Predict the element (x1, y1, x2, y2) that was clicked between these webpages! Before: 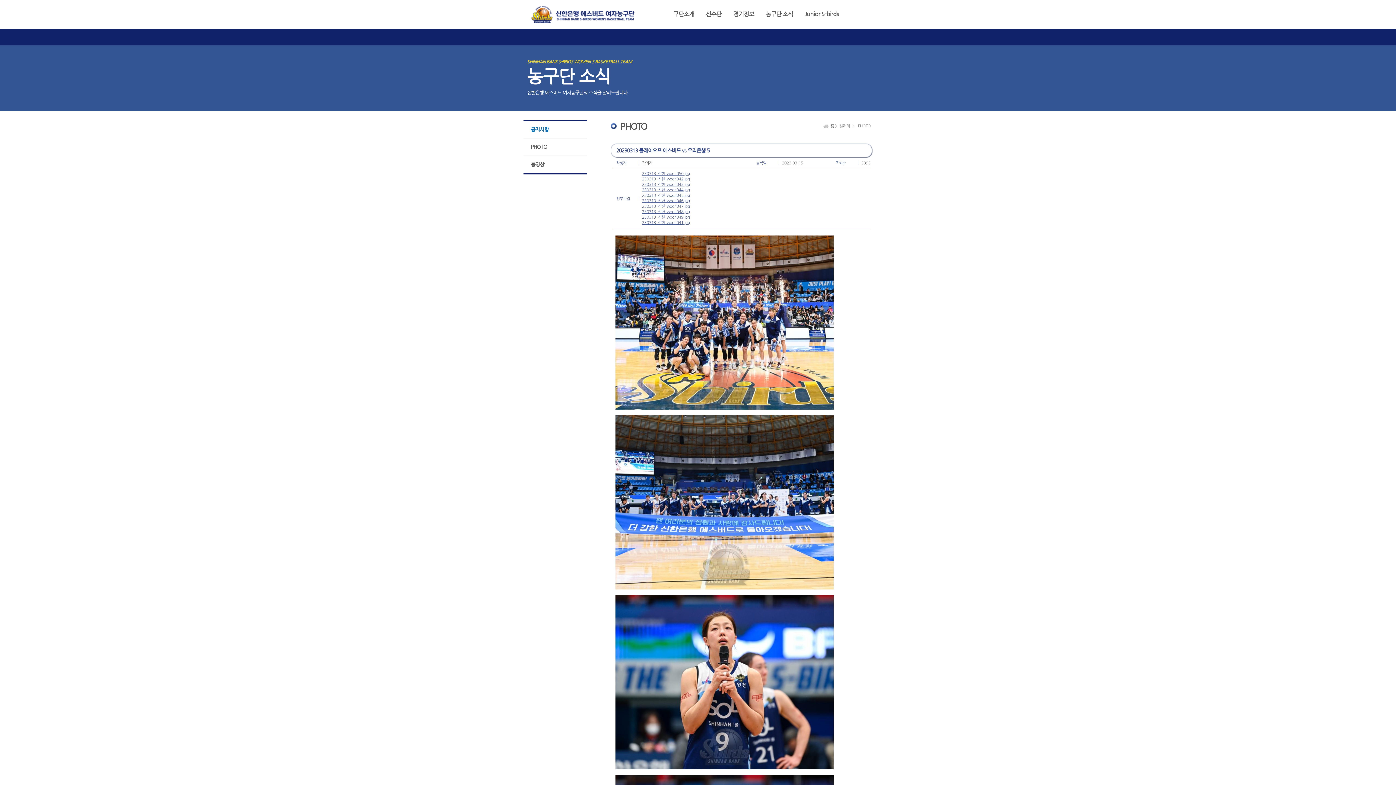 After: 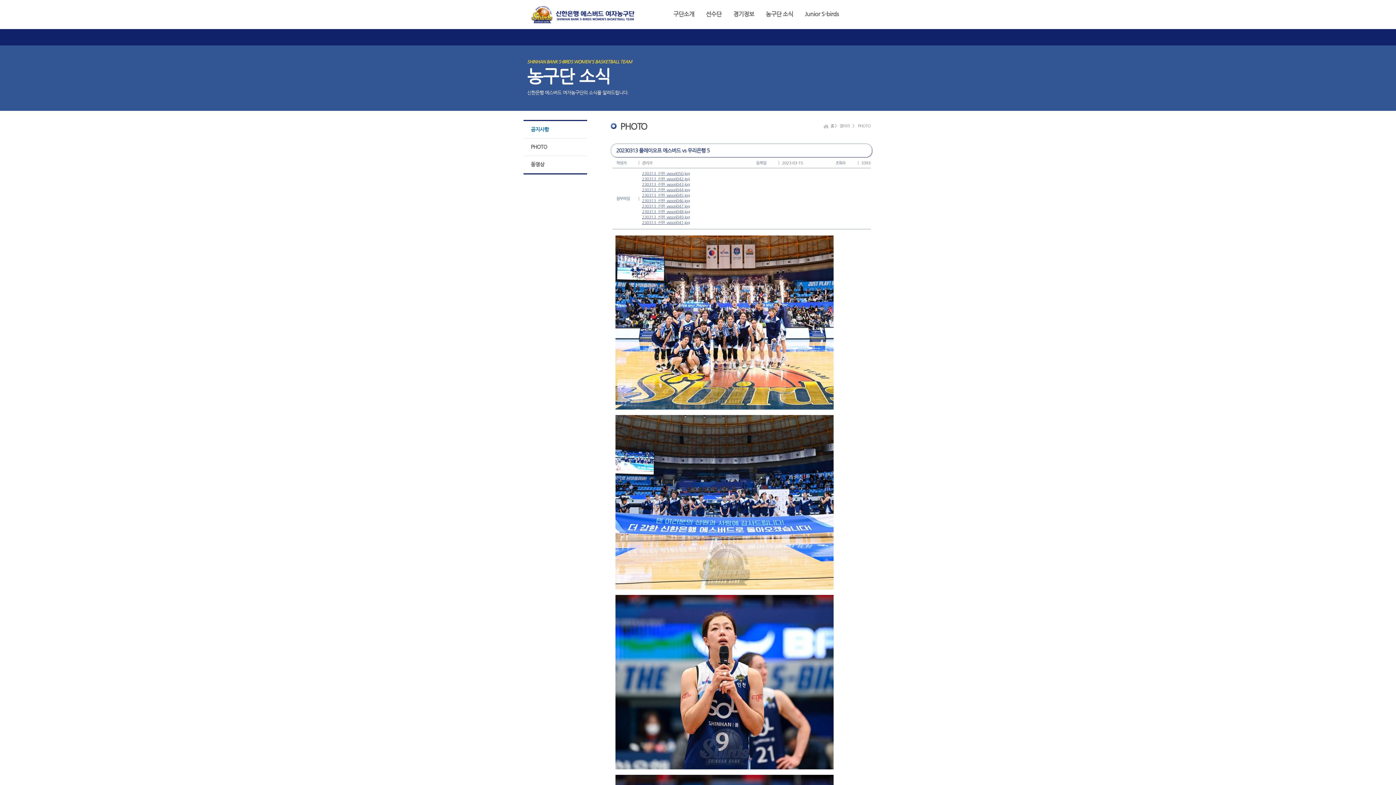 Action: bbox: (642, 171, 690, 176) label: 230313_신한_woori050.jpg